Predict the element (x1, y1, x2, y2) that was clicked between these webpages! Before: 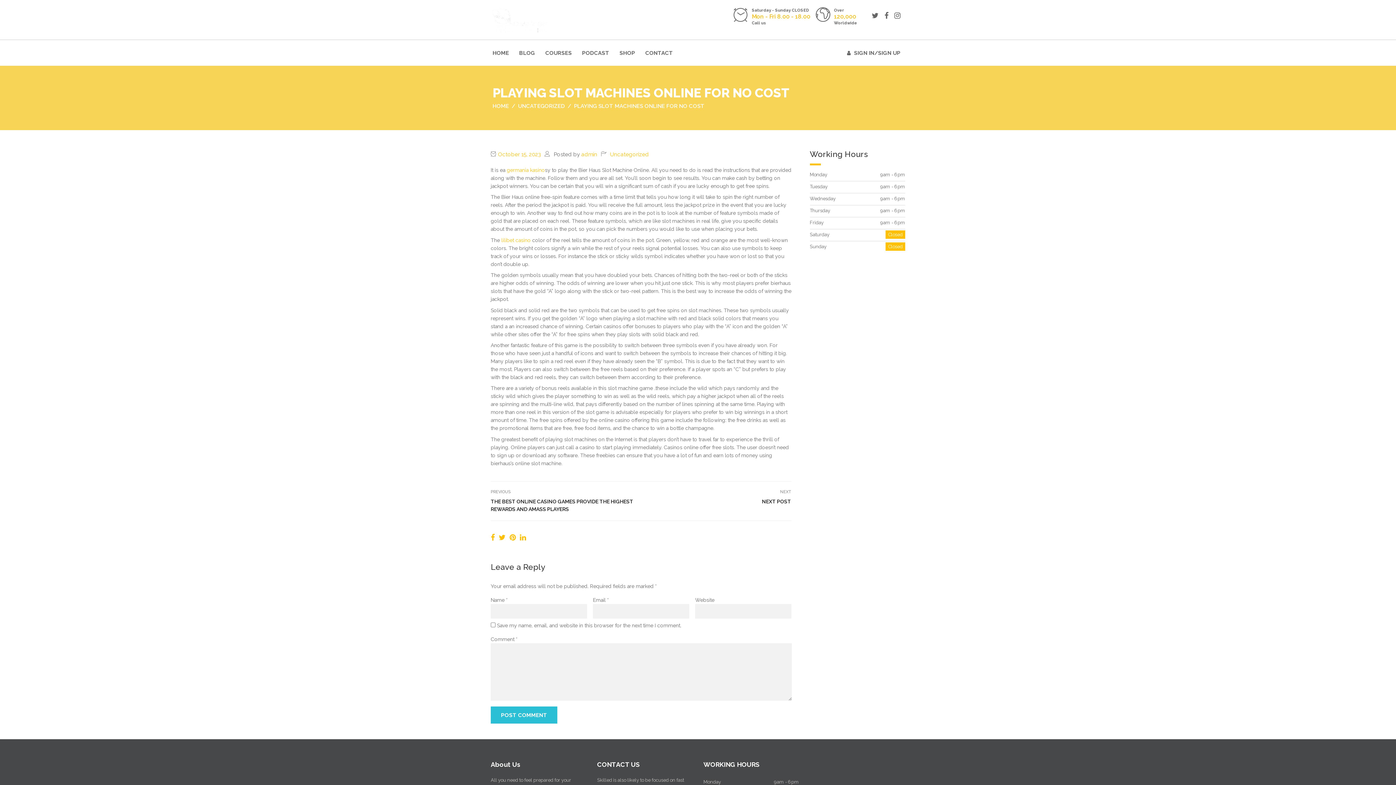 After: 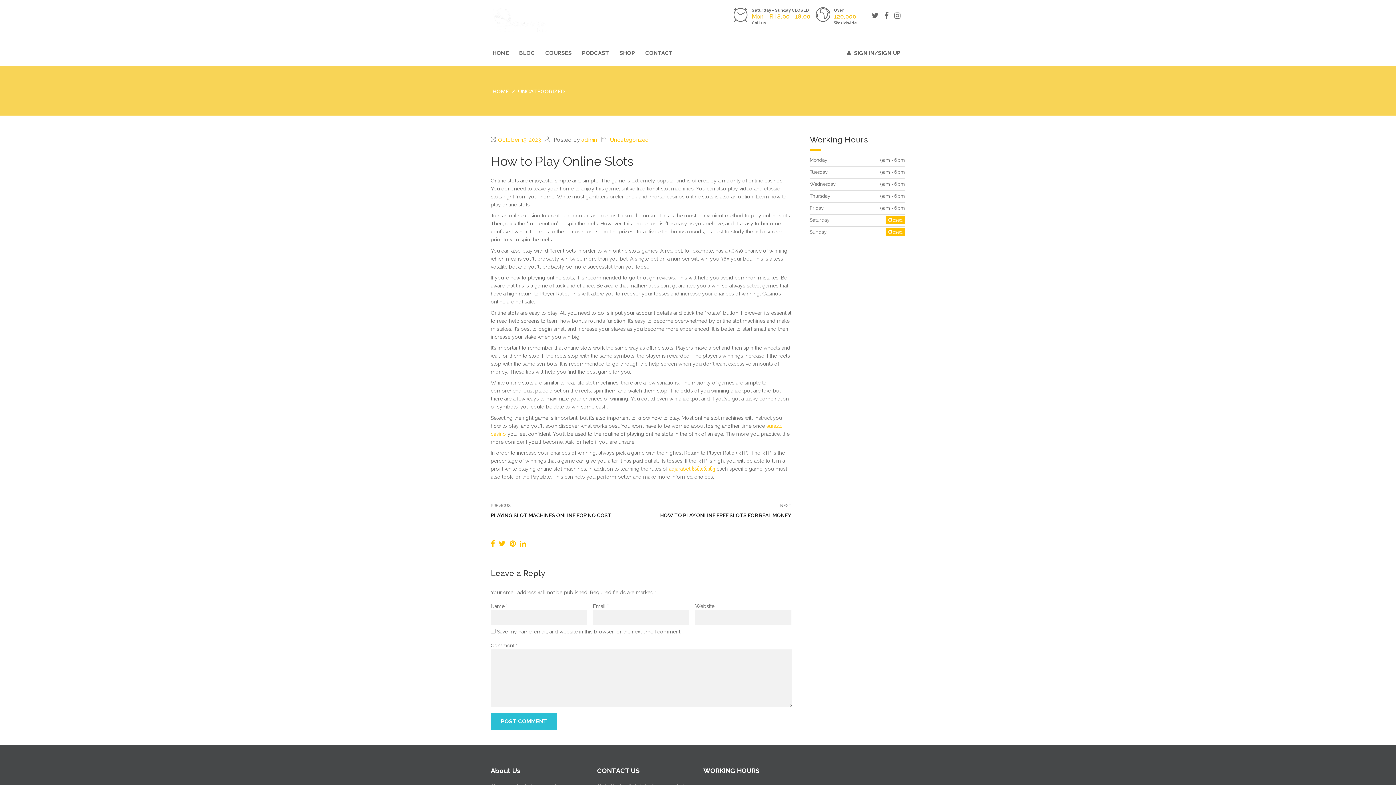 Action: bbox: (648, 498, 791, 505) label: NEXT POST